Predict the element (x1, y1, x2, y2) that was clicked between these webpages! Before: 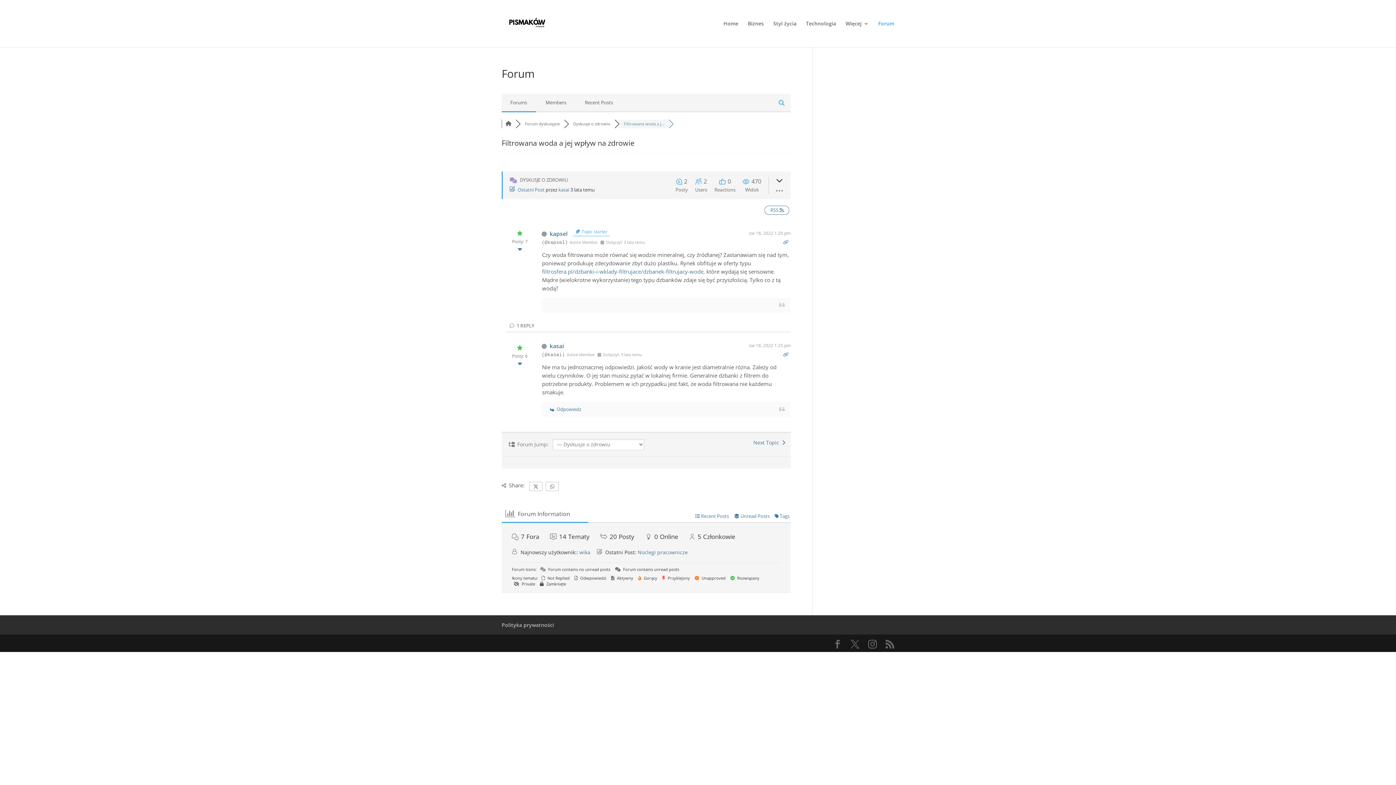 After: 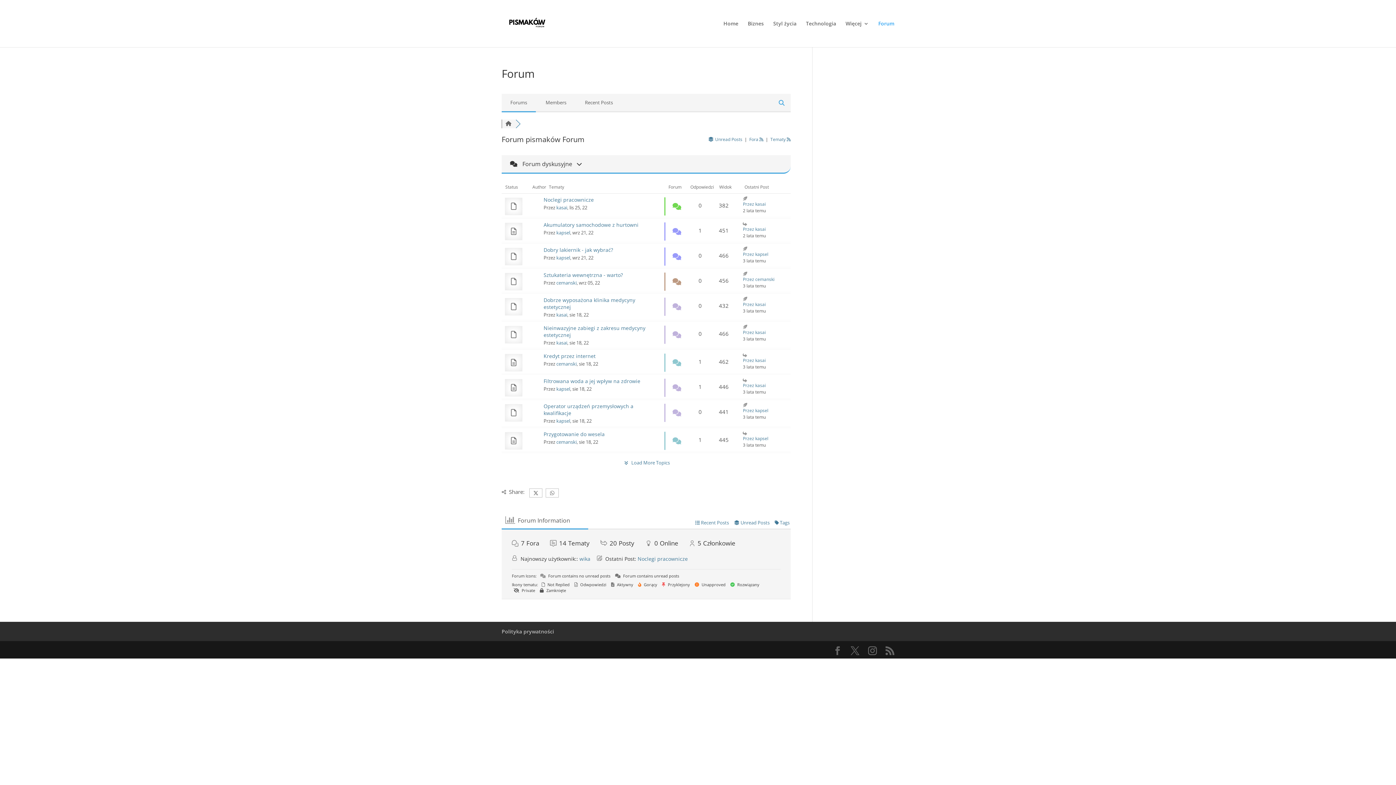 Action: bbox: (878, 21, 894, 47) label: Forum